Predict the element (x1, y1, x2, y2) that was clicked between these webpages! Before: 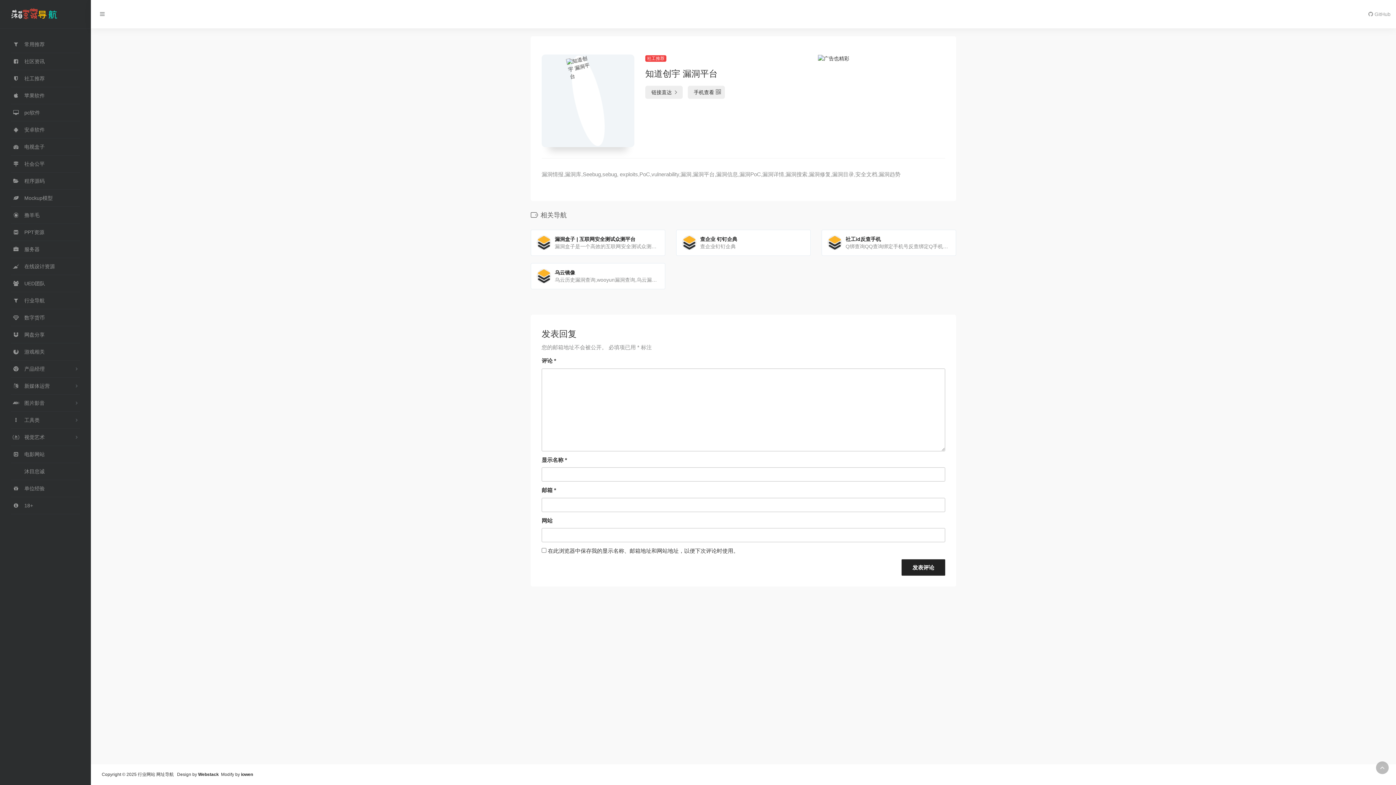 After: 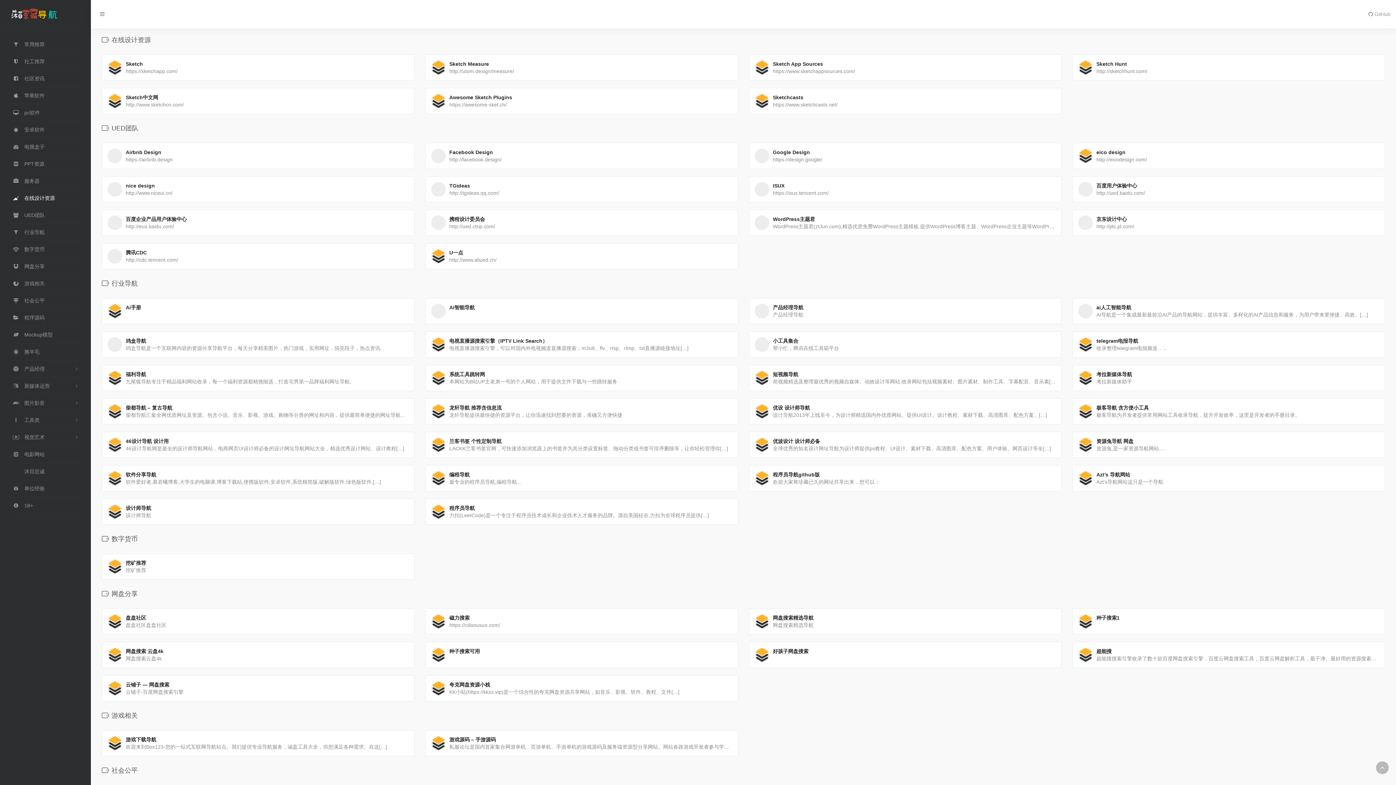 Action: label:  在线设计资源 bbox: (10, 258, 80, 275)